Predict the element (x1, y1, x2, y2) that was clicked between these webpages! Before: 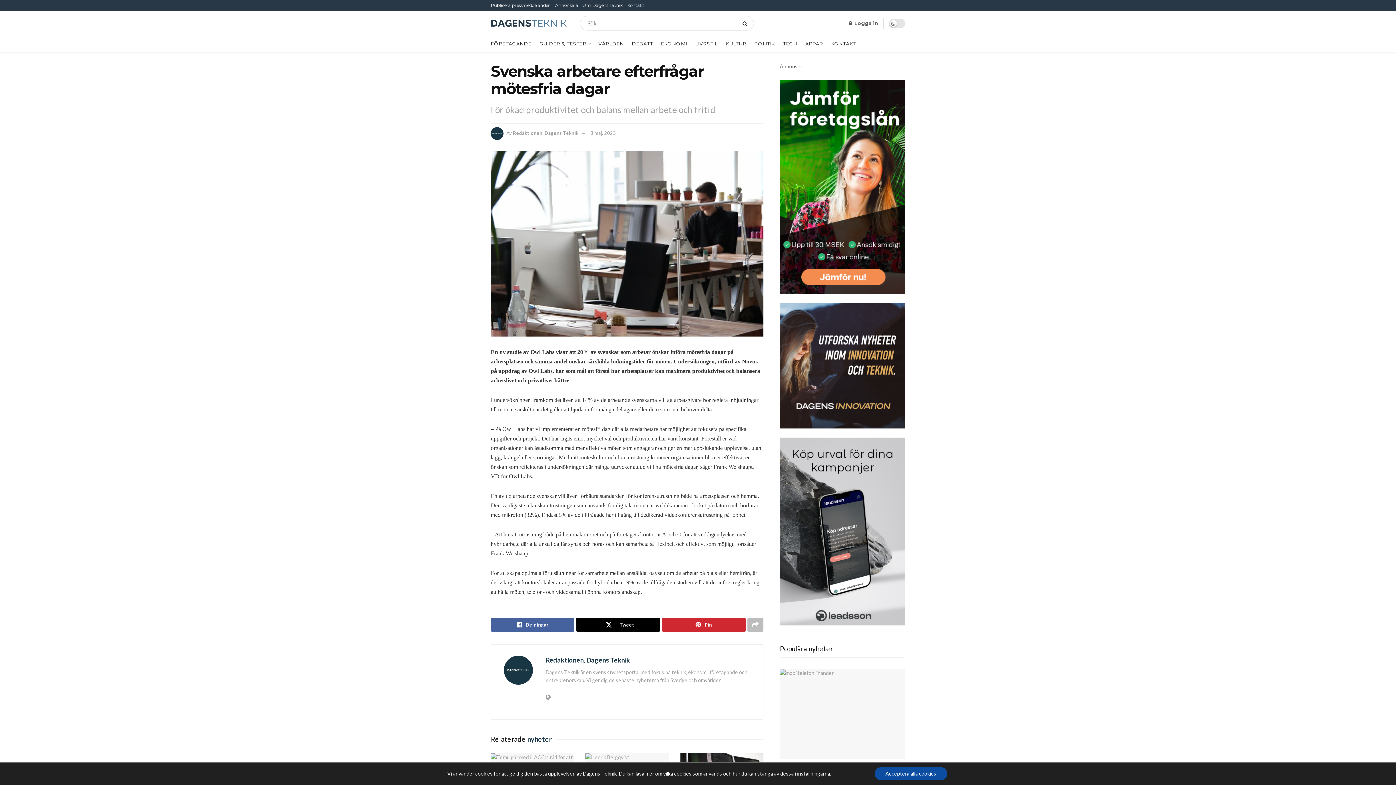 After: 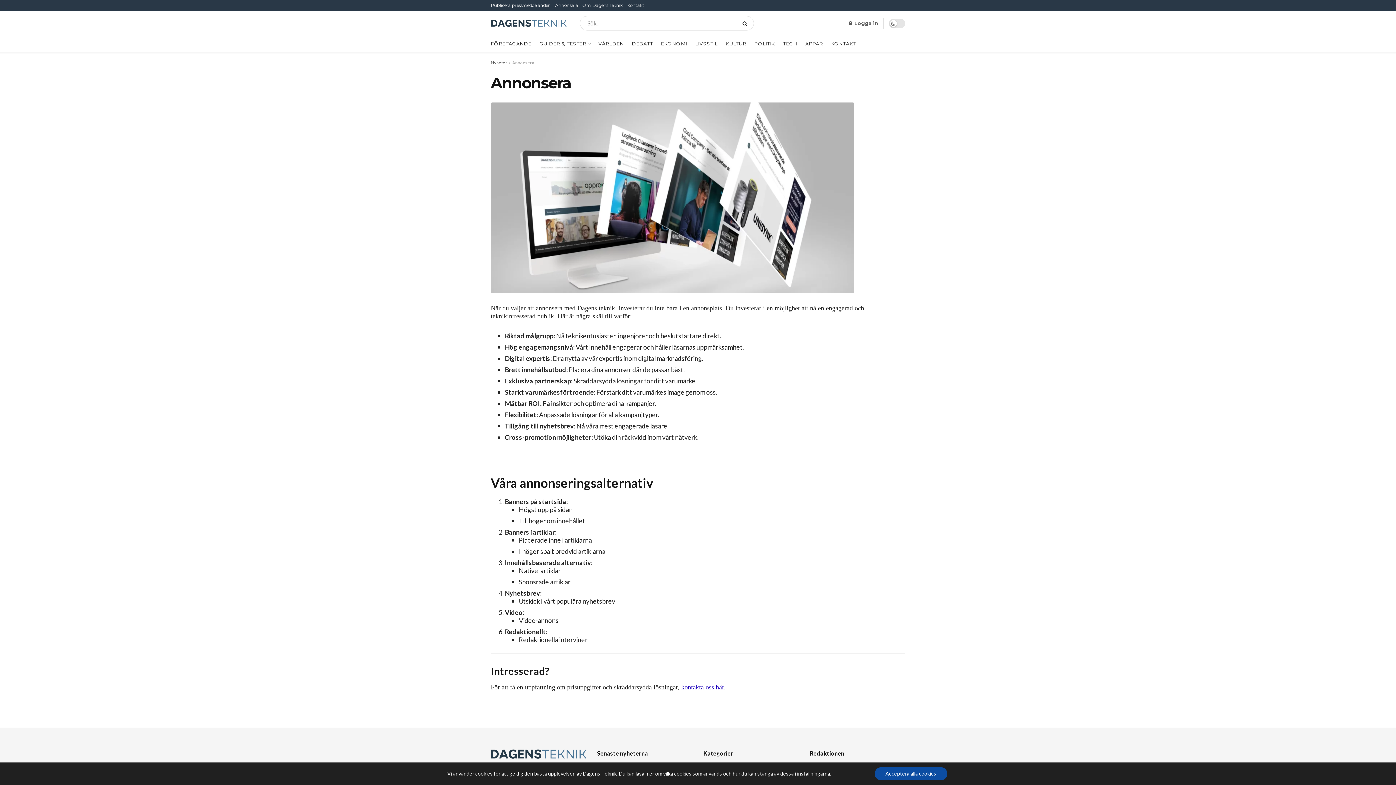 Action: label: Annonsera bbox: (555, 0, 578, 10)